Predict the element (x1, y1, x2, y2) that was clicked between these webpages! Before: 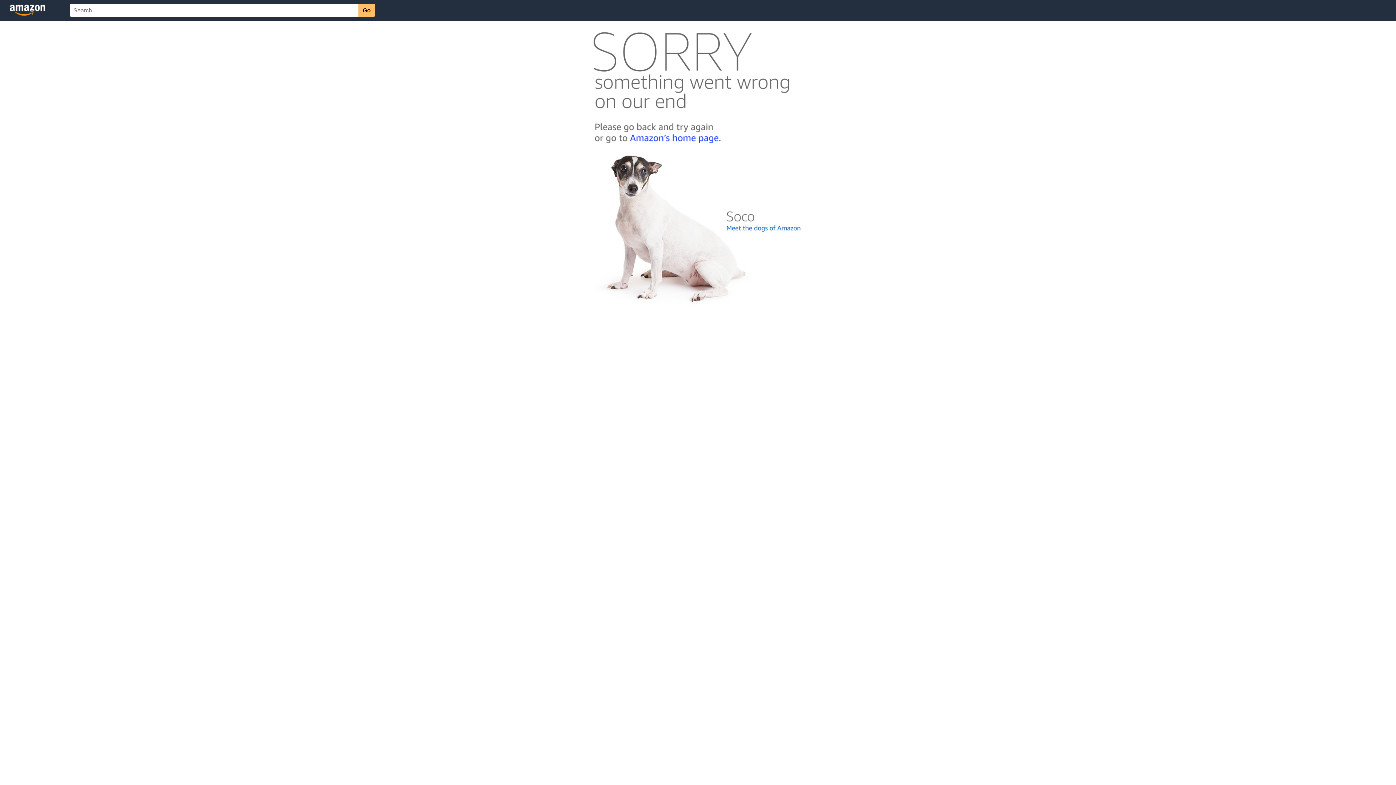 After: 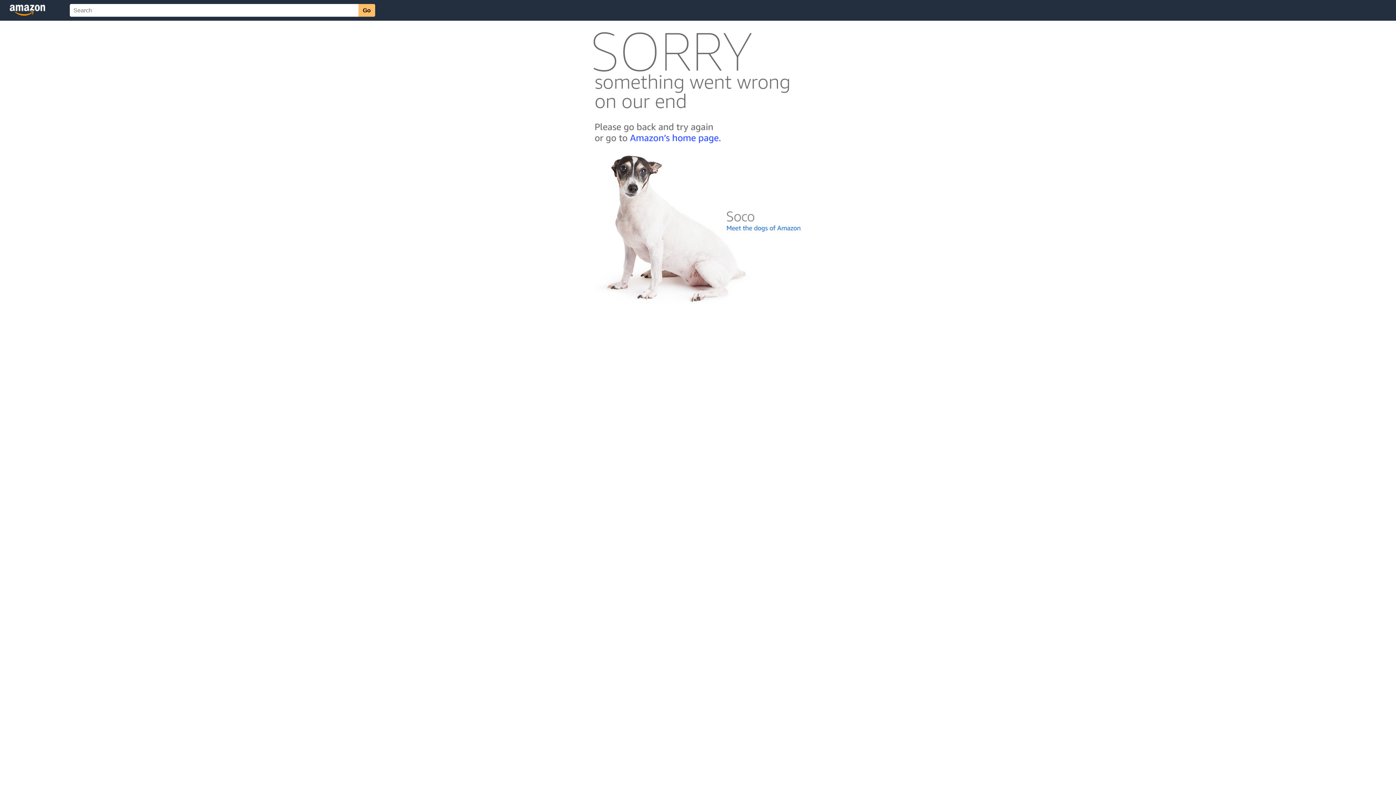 Action: bbox: (592, 300, 803, 306)